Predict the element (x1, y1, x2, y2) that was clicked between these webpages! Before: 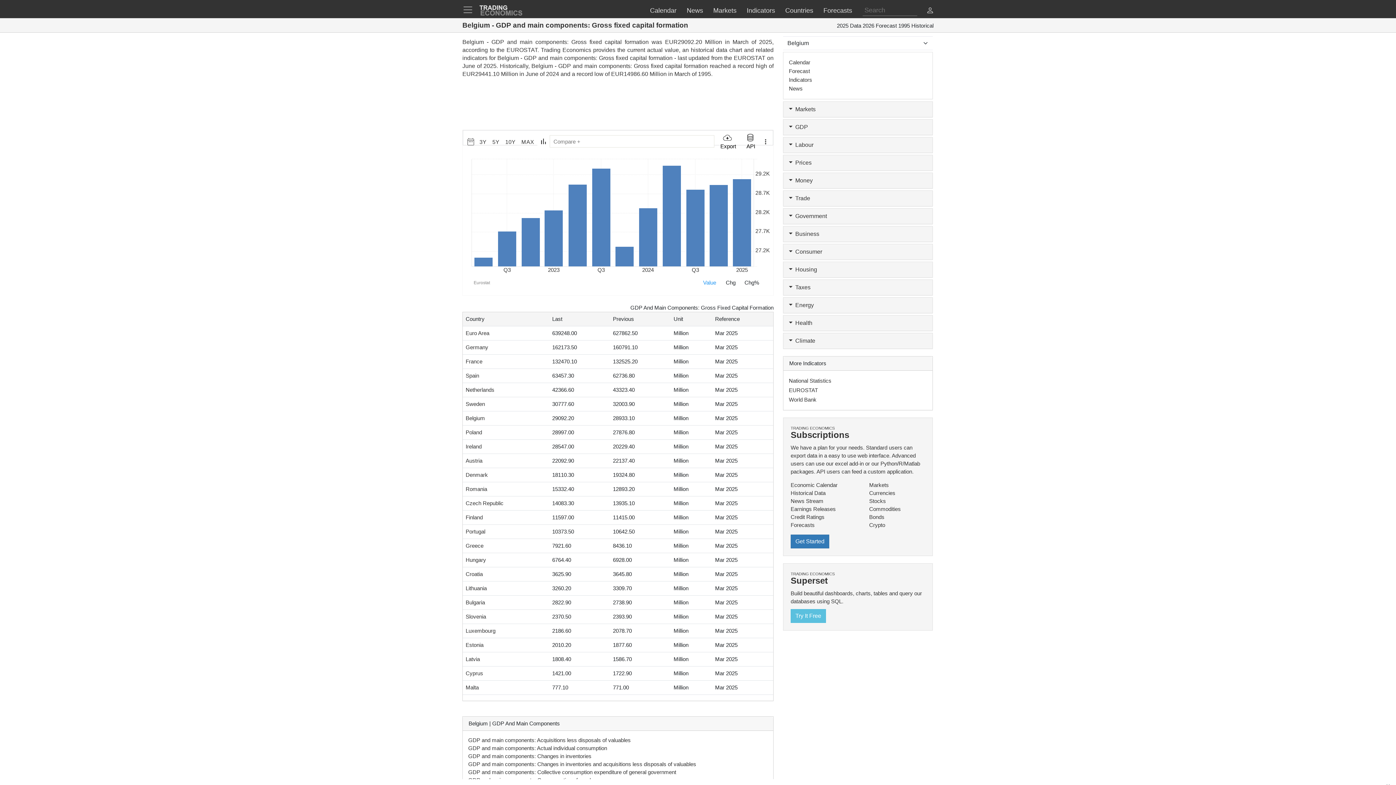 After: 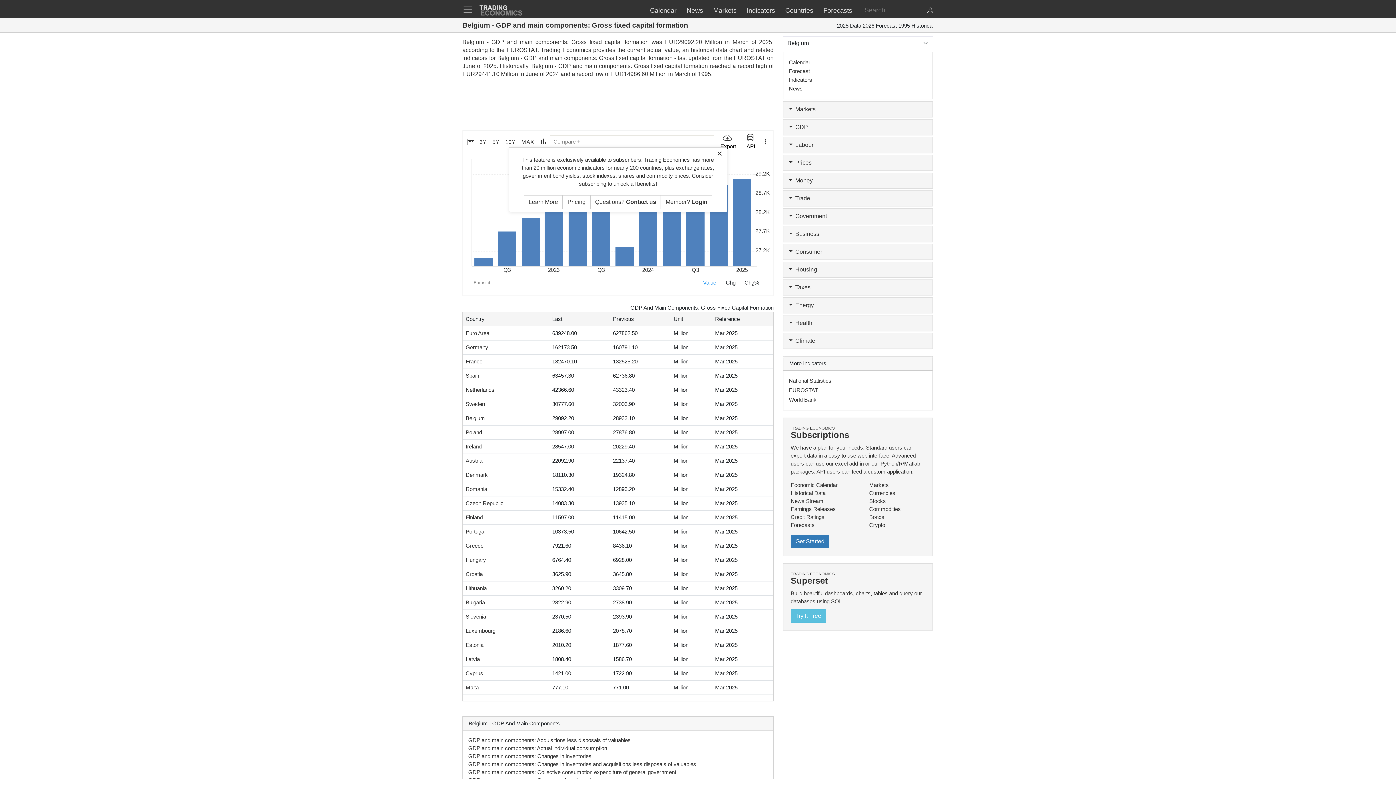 Action: bbox: (518, 135, 537, 147) label: MAX